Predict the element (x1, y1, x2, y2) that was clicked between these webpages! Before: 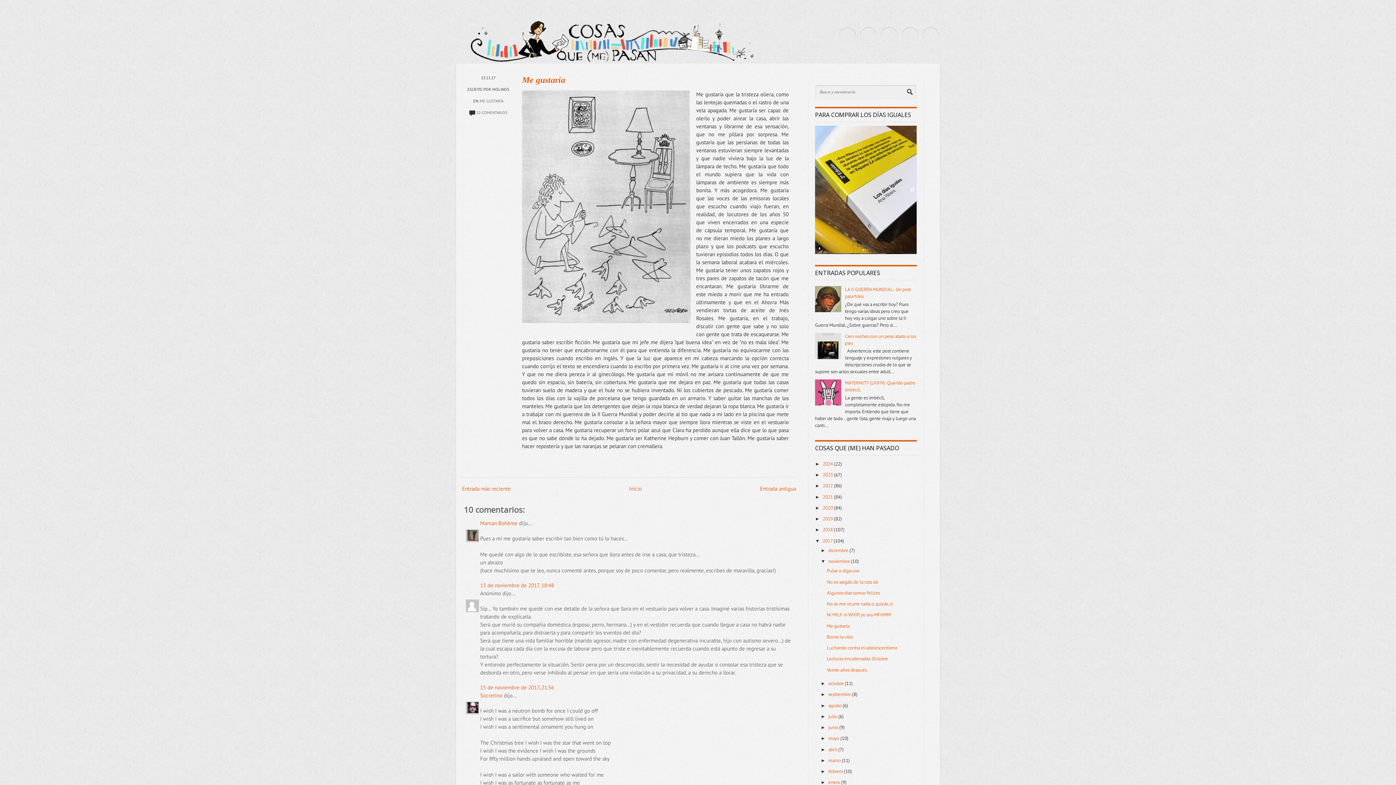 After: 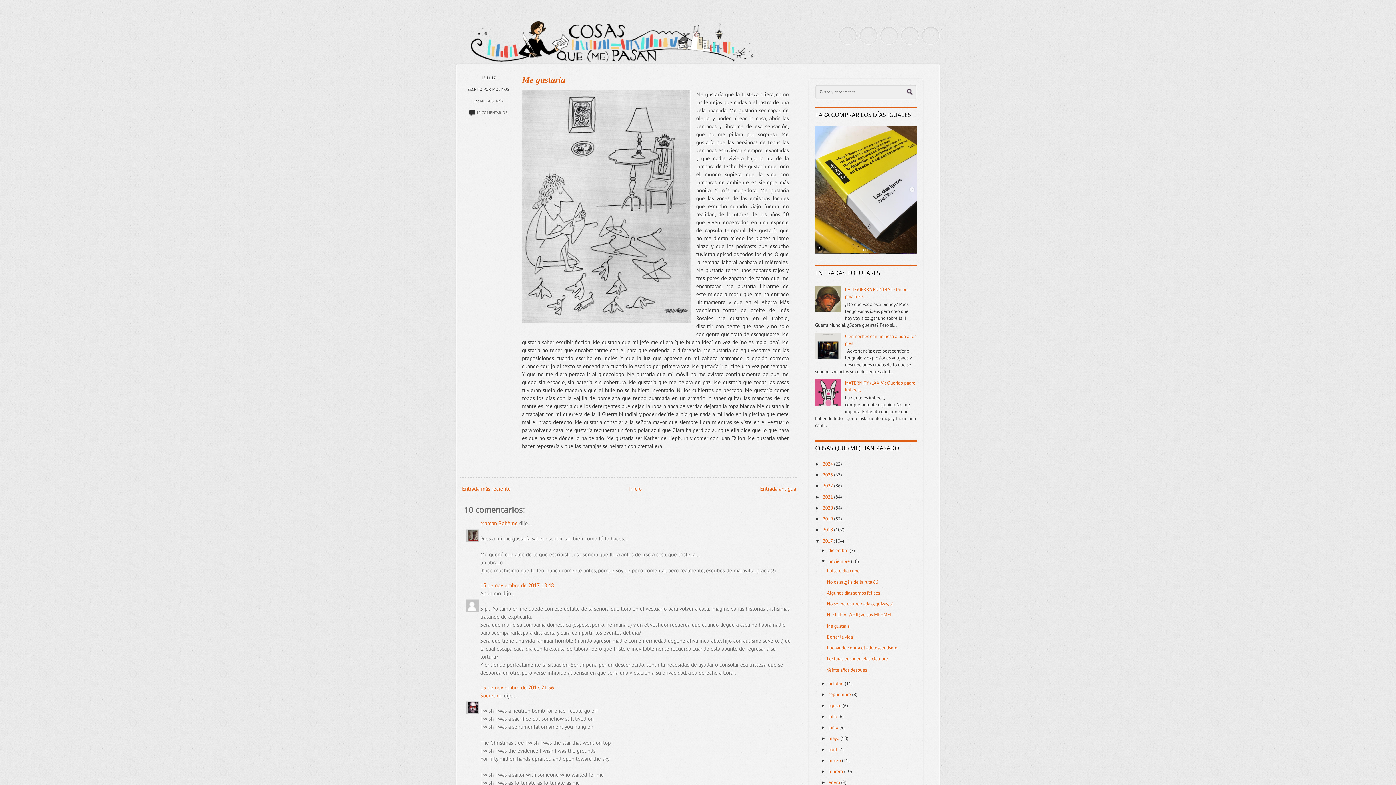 Action: bbox: (838, 26, 857, 44)